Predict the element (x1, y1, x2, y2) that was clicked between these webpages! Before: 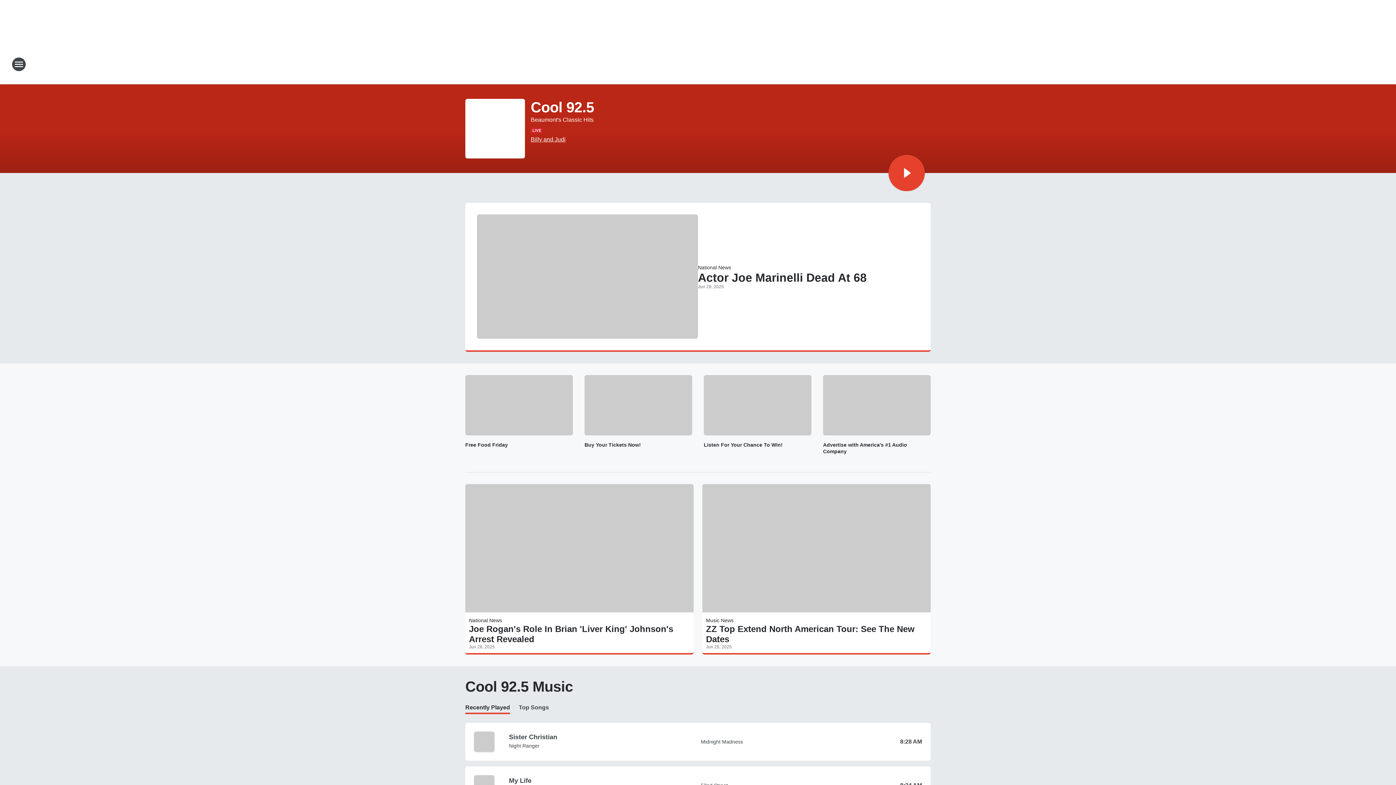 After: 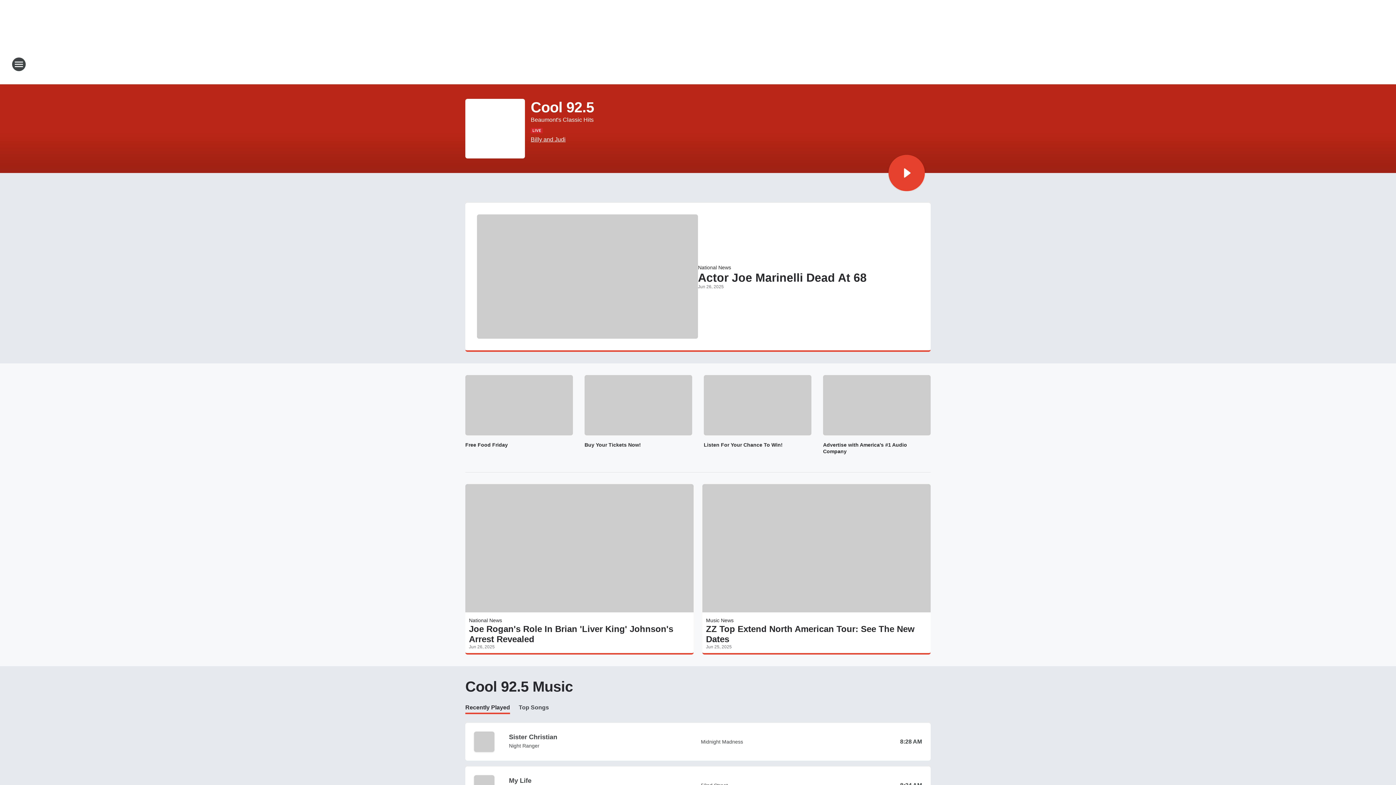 Action: bbox: (474, 731, 503, 752)